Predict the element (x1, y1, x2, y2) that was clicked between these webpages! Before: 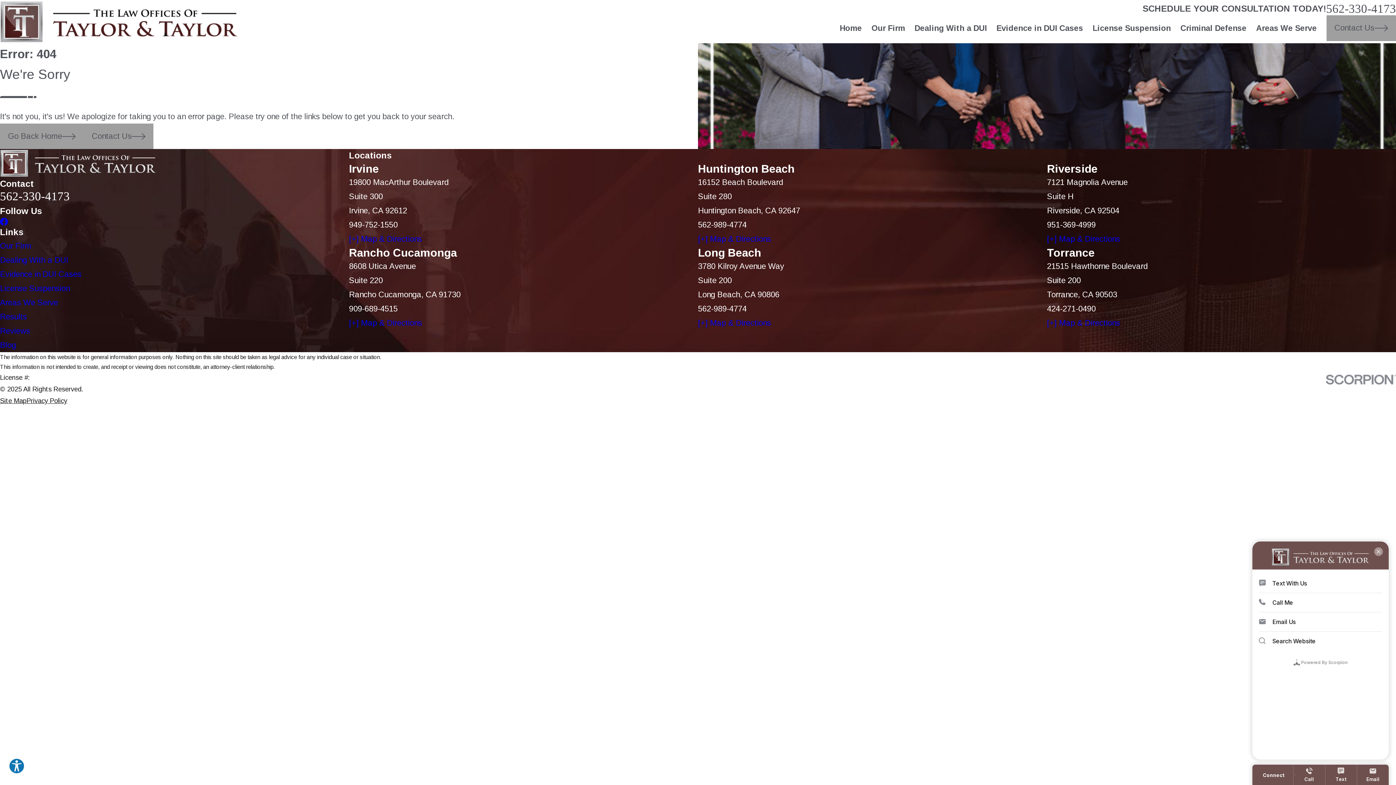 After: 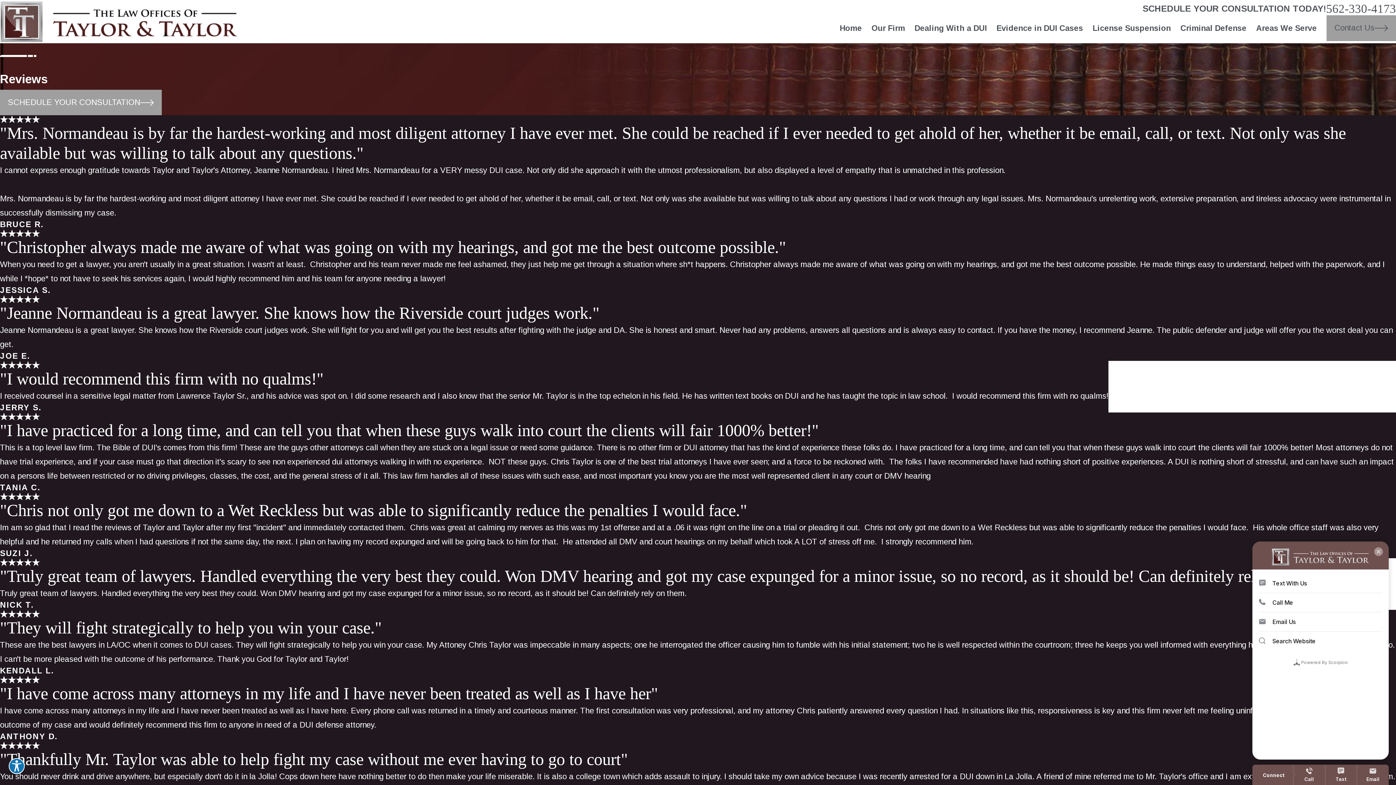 Action: bbox: (0, 326, 30, 335) label: Reviews